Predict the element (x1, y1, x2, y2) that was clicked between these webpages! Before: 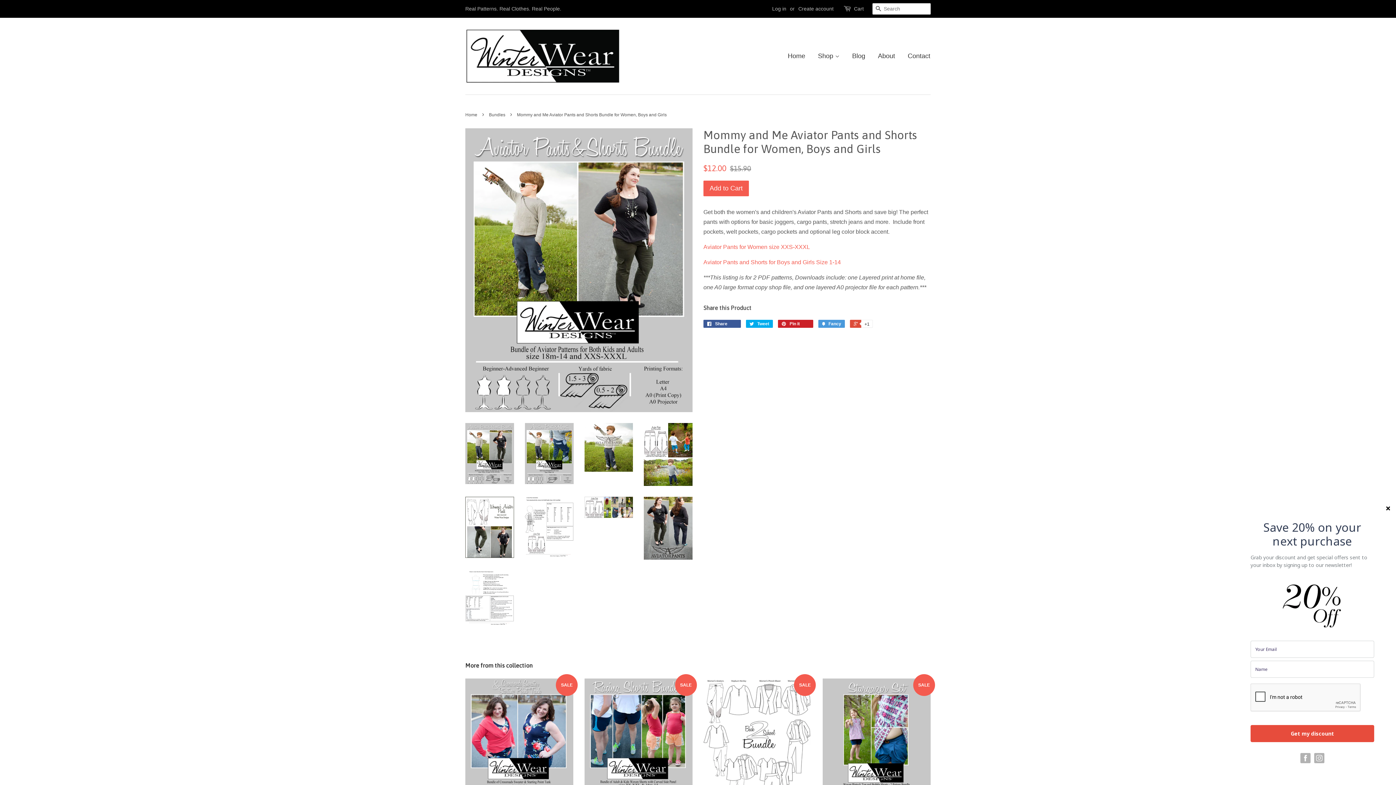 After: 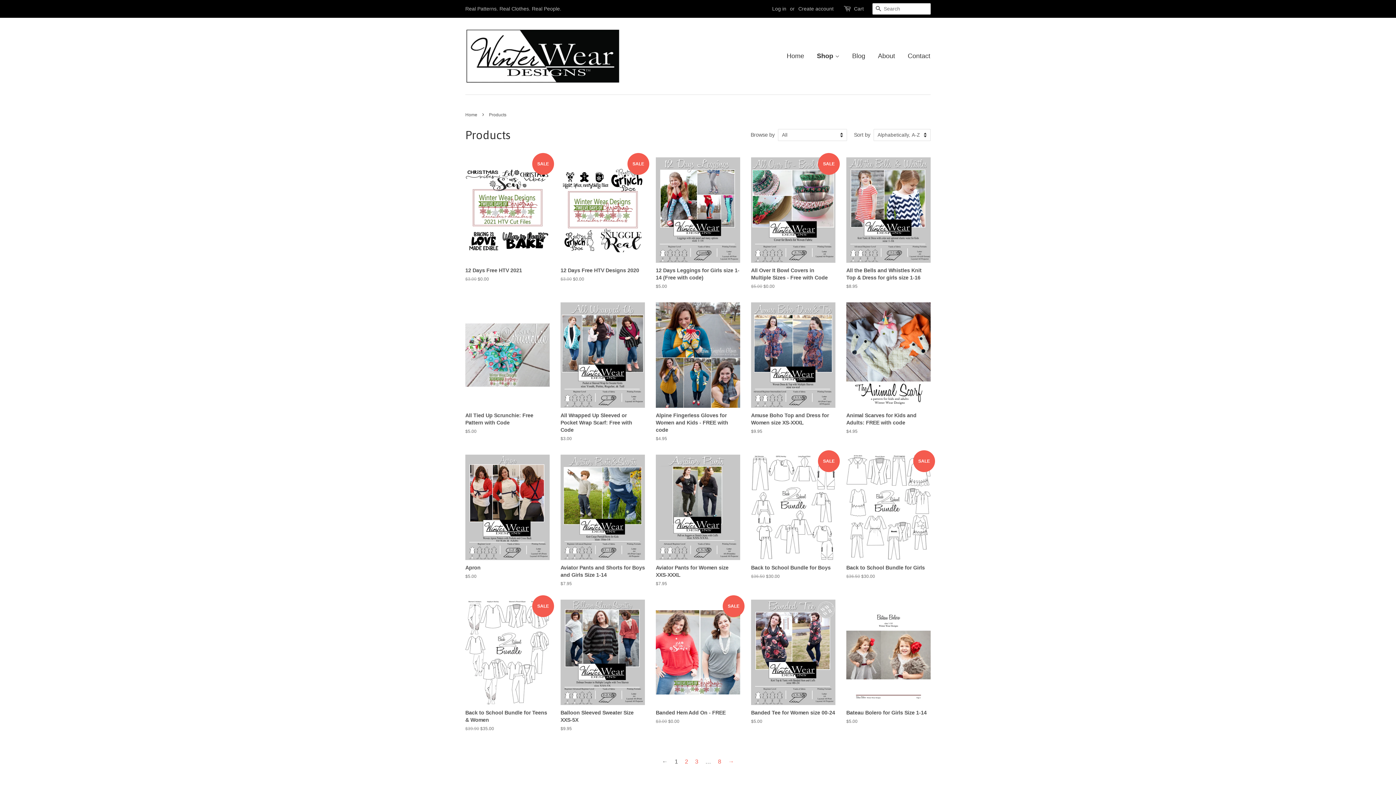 Action: label: Shop  bbox: (812, 45, 845, 66)